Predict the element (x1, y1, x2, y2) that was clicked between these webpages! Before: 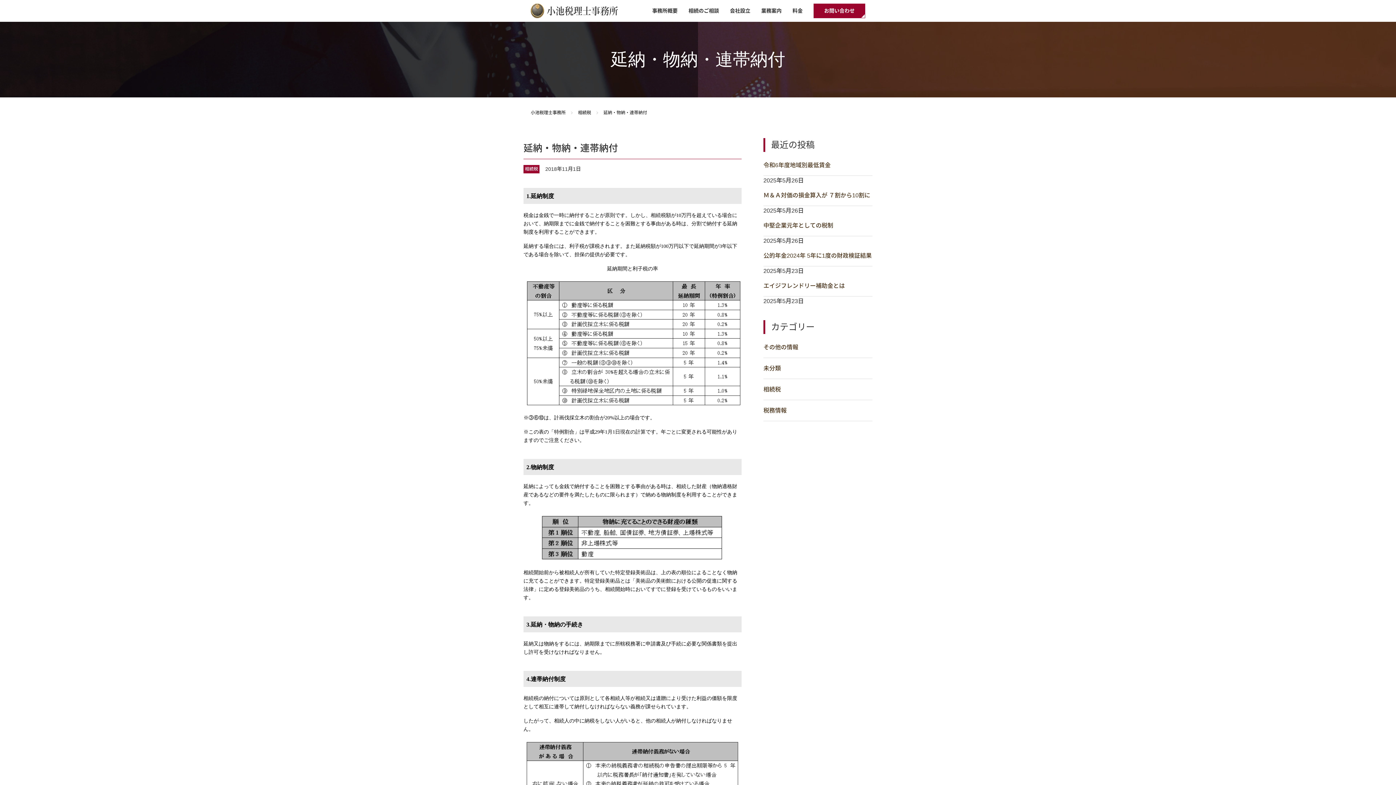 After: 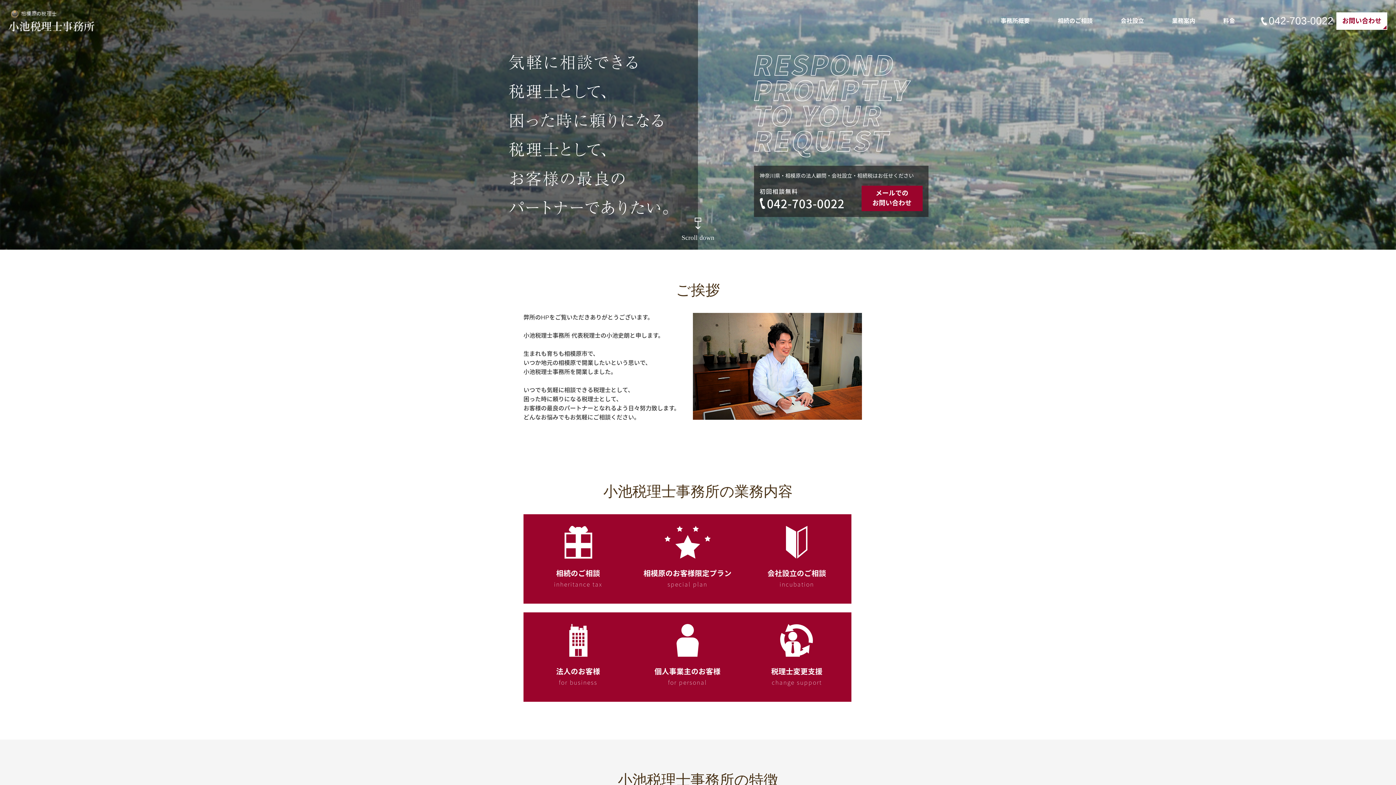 Action: label: 小池税理士事務所 bbox: (530, 3, 618, 18)